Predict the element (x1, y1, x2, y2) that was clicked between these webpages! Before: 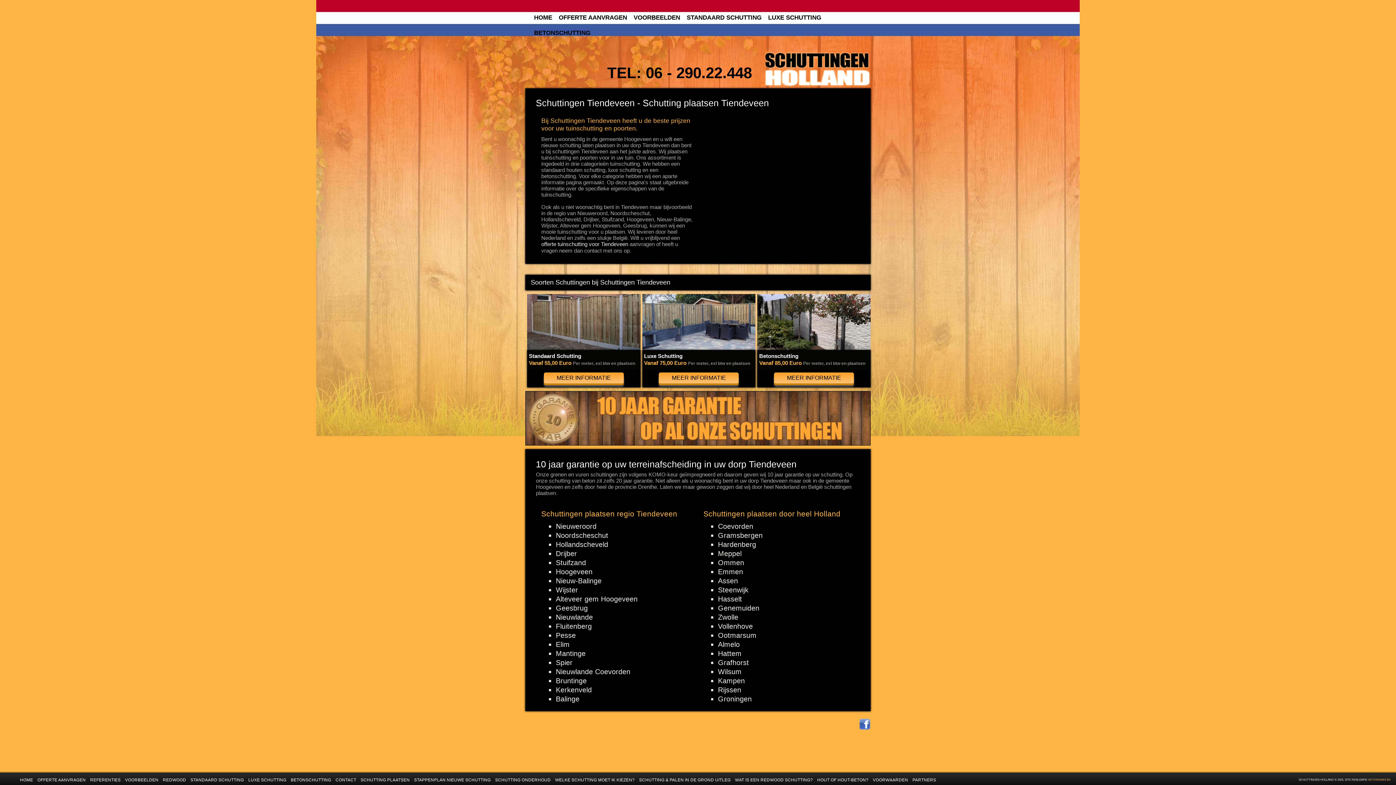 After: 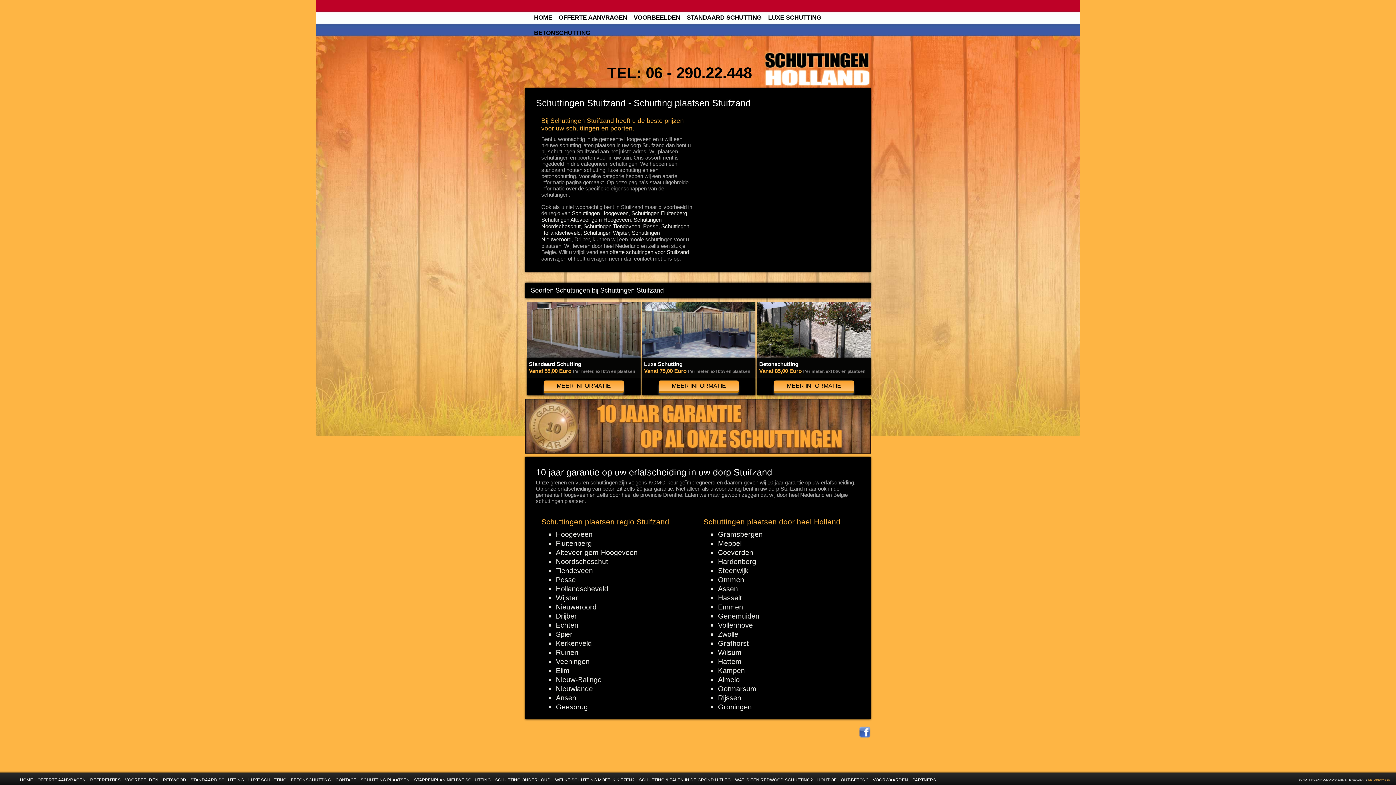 Action: label: Stuifzand bbox: (556, 558, 586, 566)